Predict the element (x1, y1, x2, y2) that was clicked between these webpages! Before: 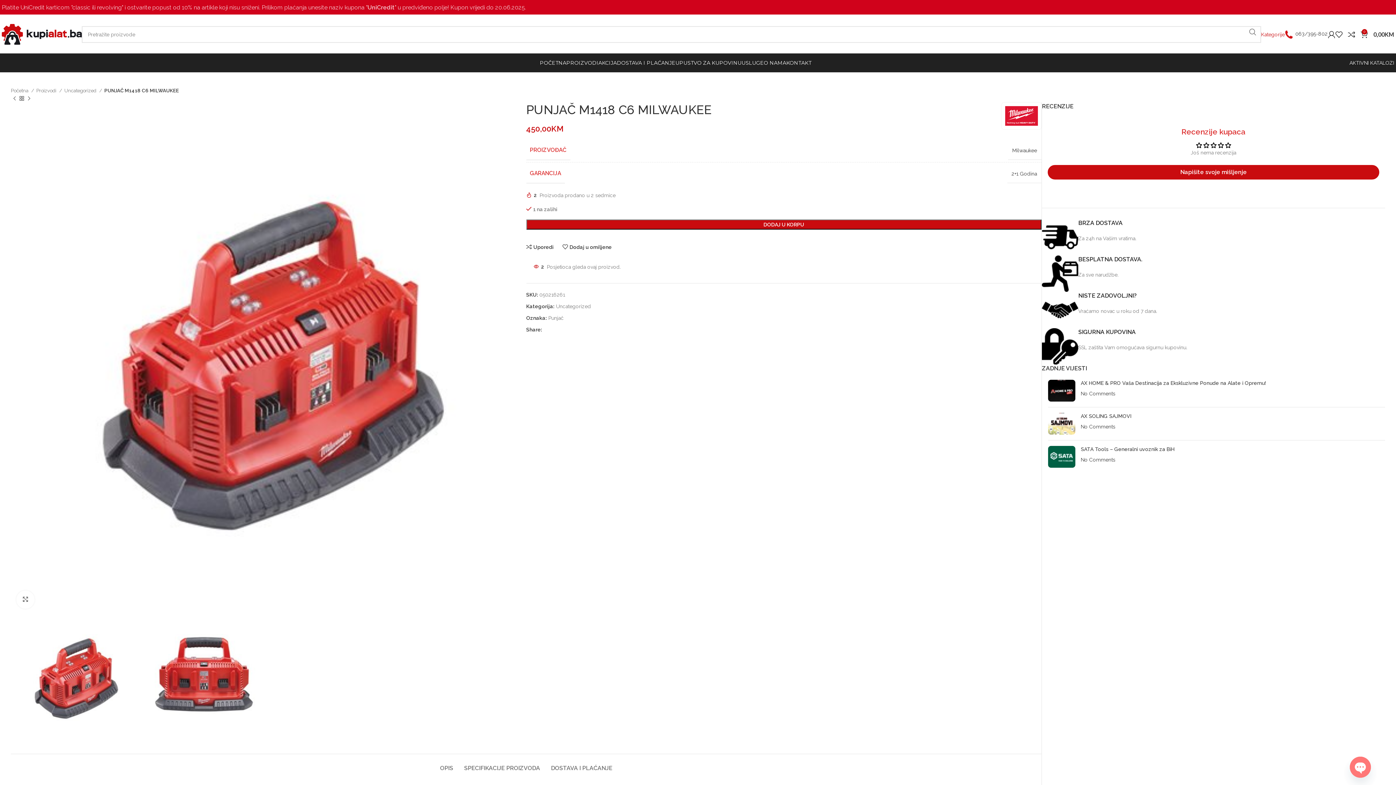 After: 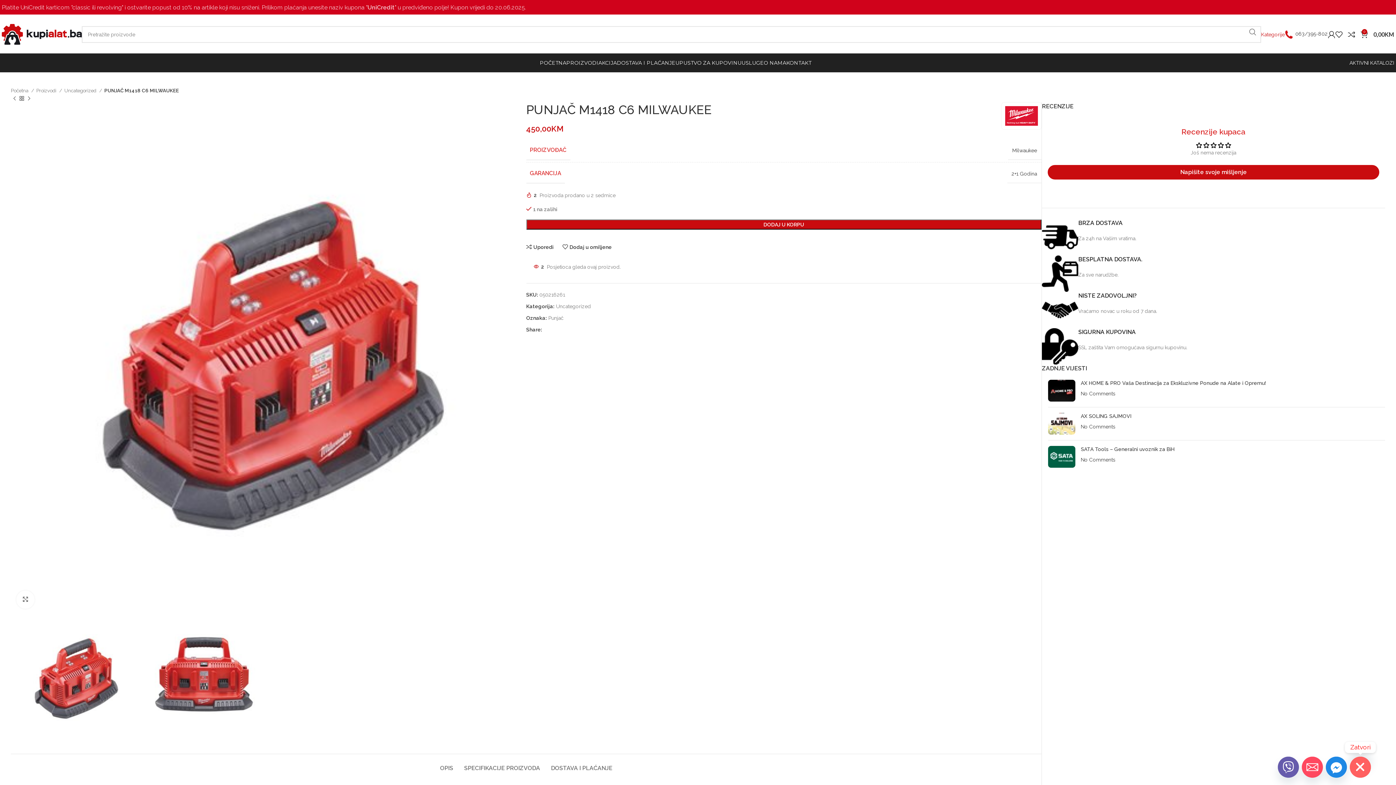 Action: label: Open chaty bbox: (1350, 757, 1371, 778)